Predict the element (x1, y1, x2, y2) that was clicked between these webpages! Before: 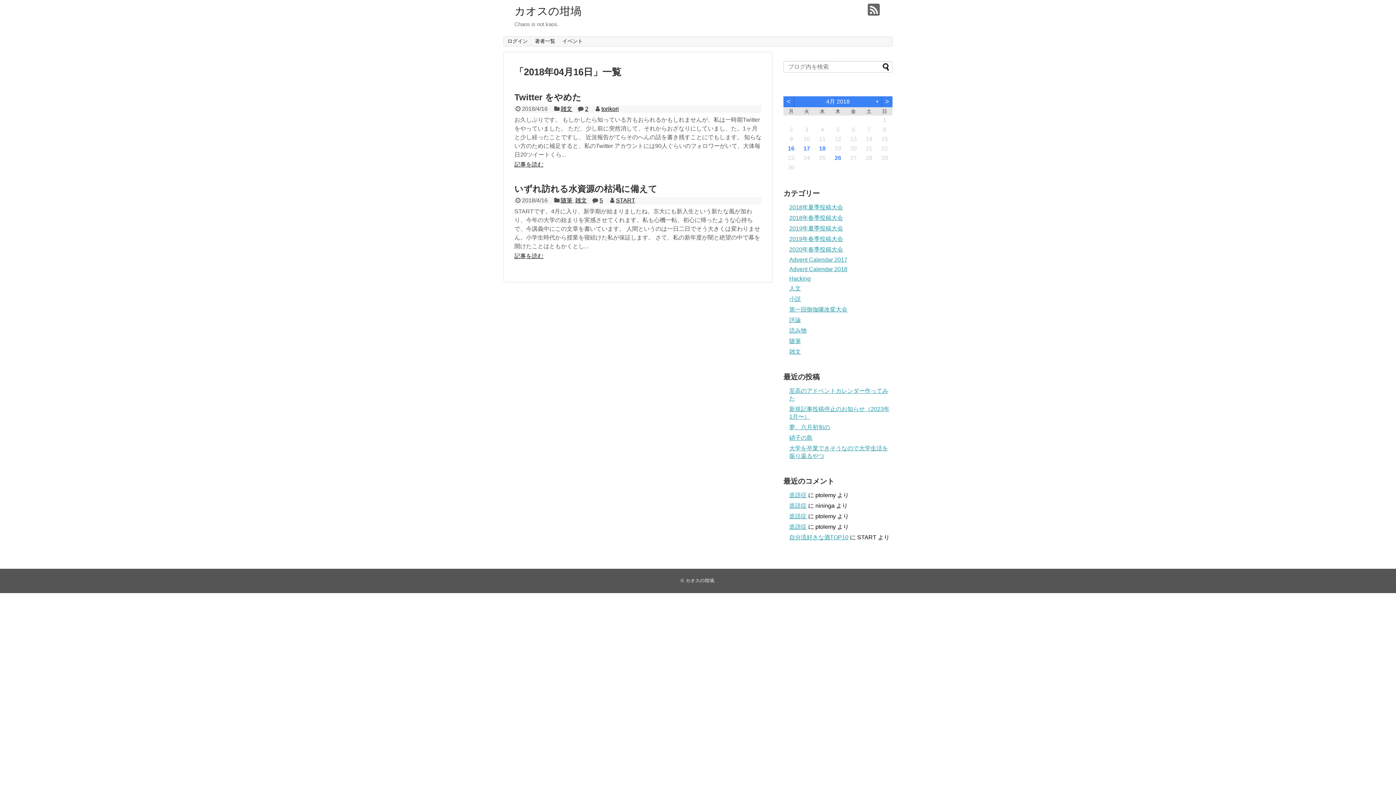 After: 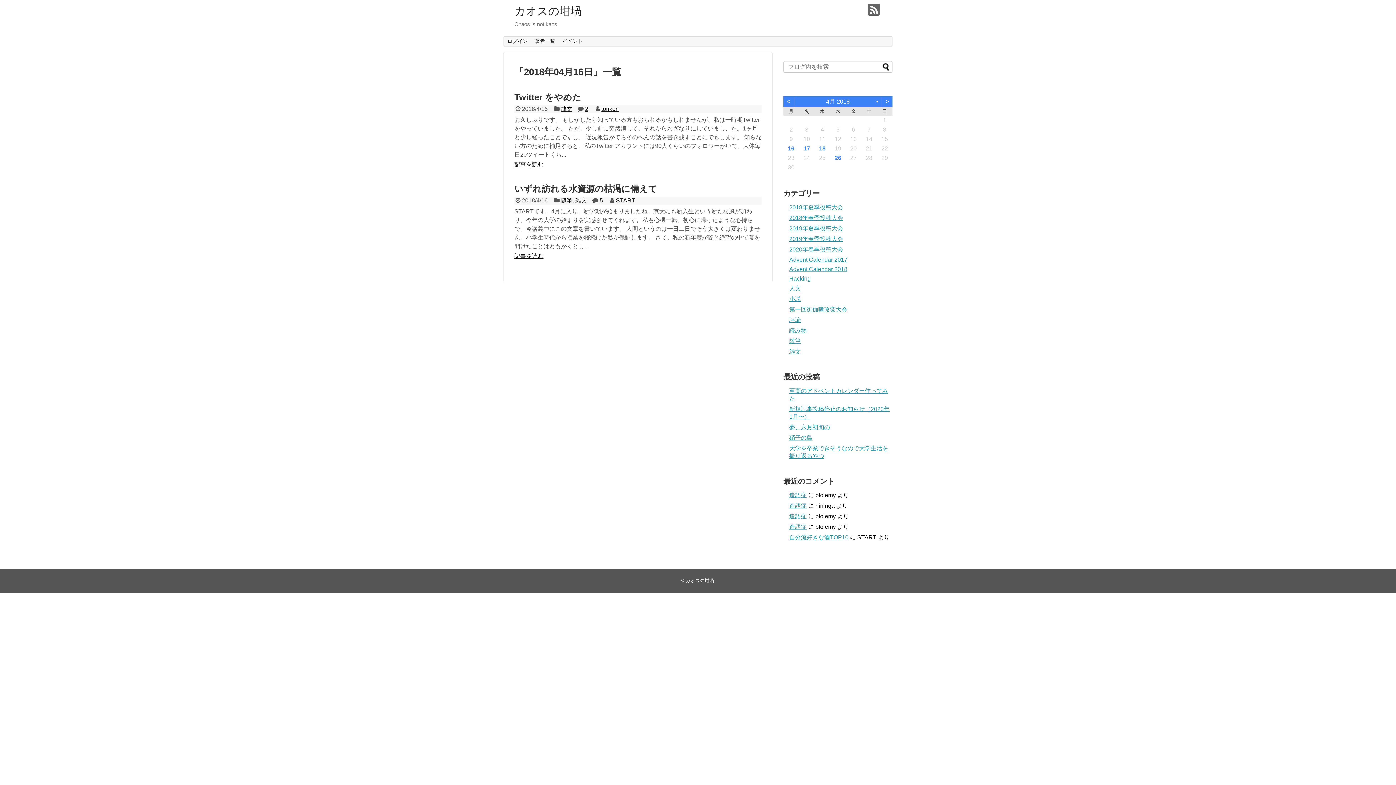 Action: label: 16 bbox: (783, 144, 799, 153)